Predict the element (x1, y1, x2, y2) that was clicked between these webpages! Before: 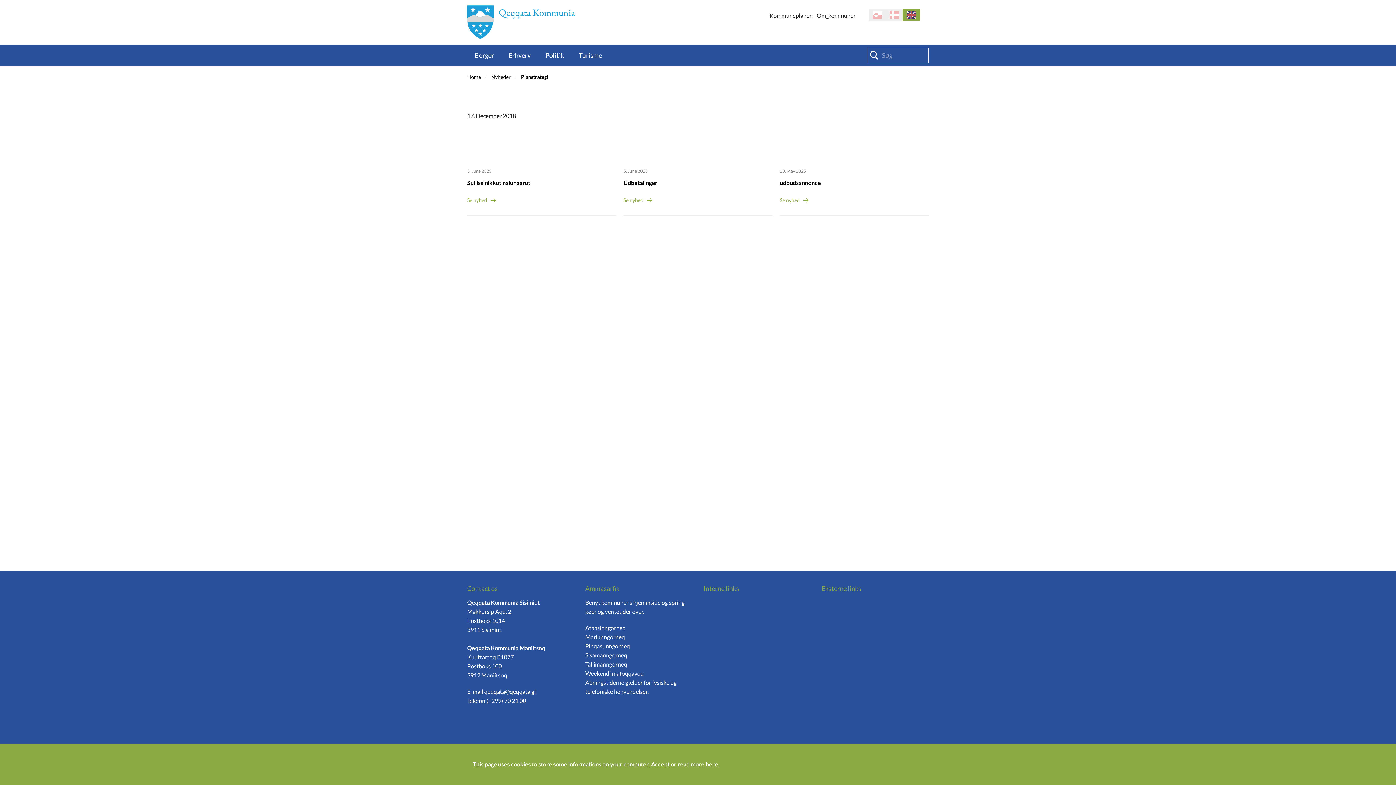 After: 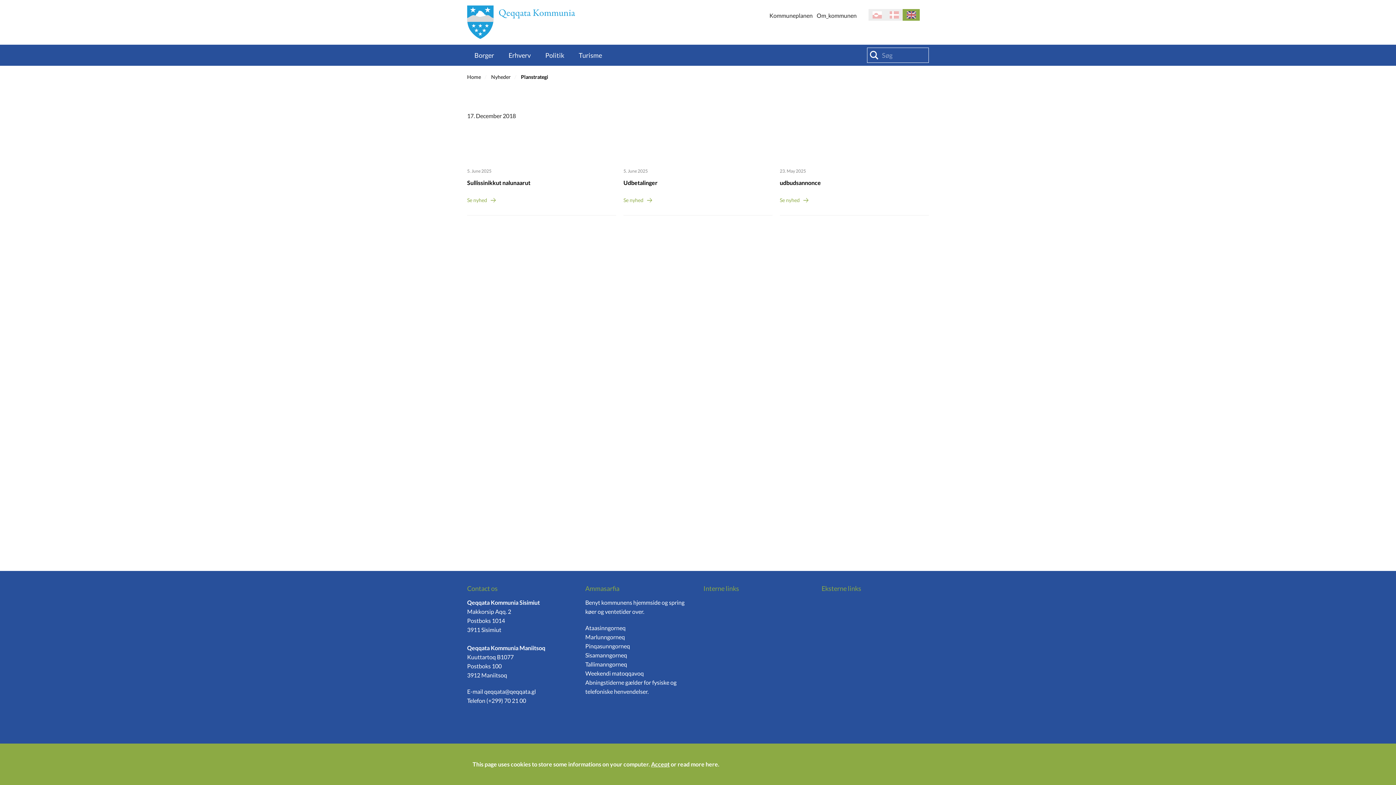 Action: bbox: (762, 12, 768, 18)